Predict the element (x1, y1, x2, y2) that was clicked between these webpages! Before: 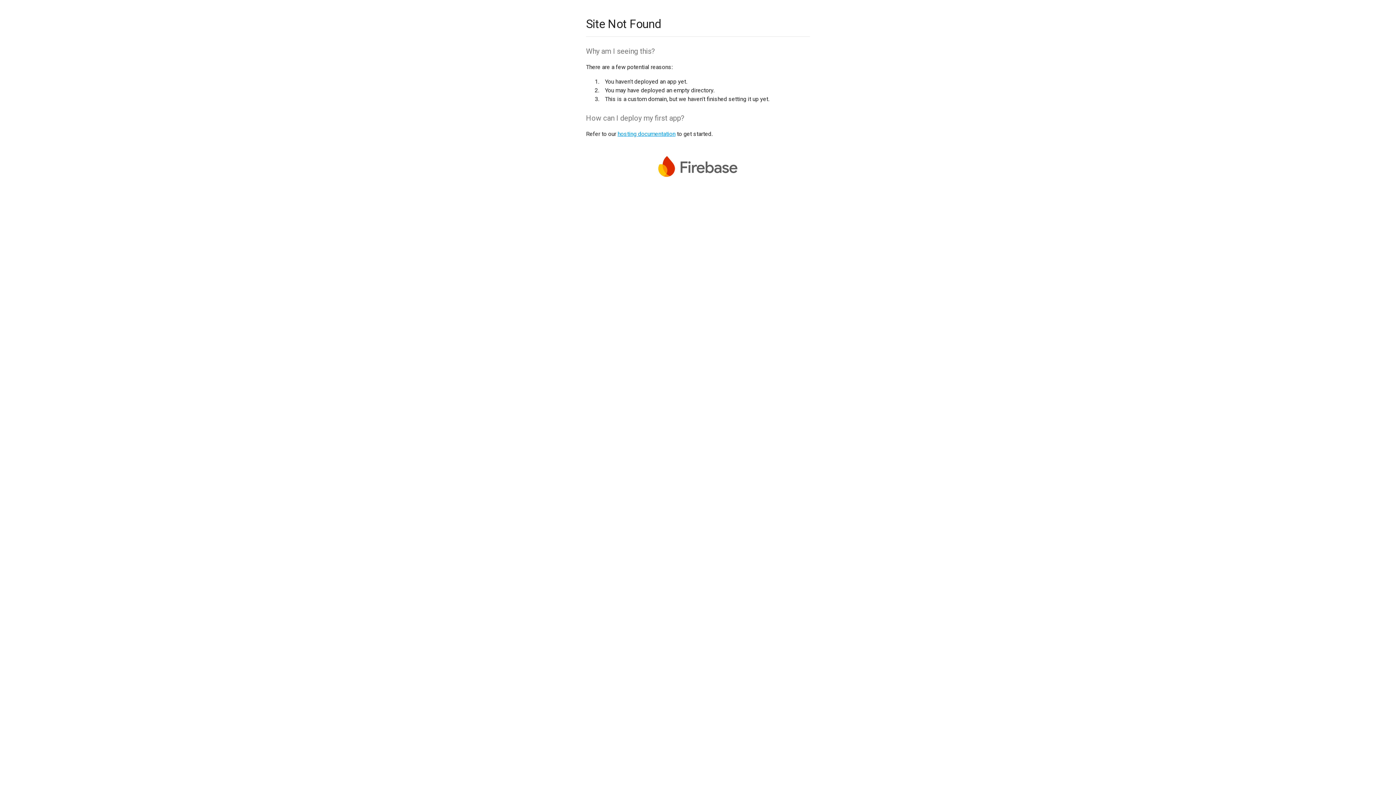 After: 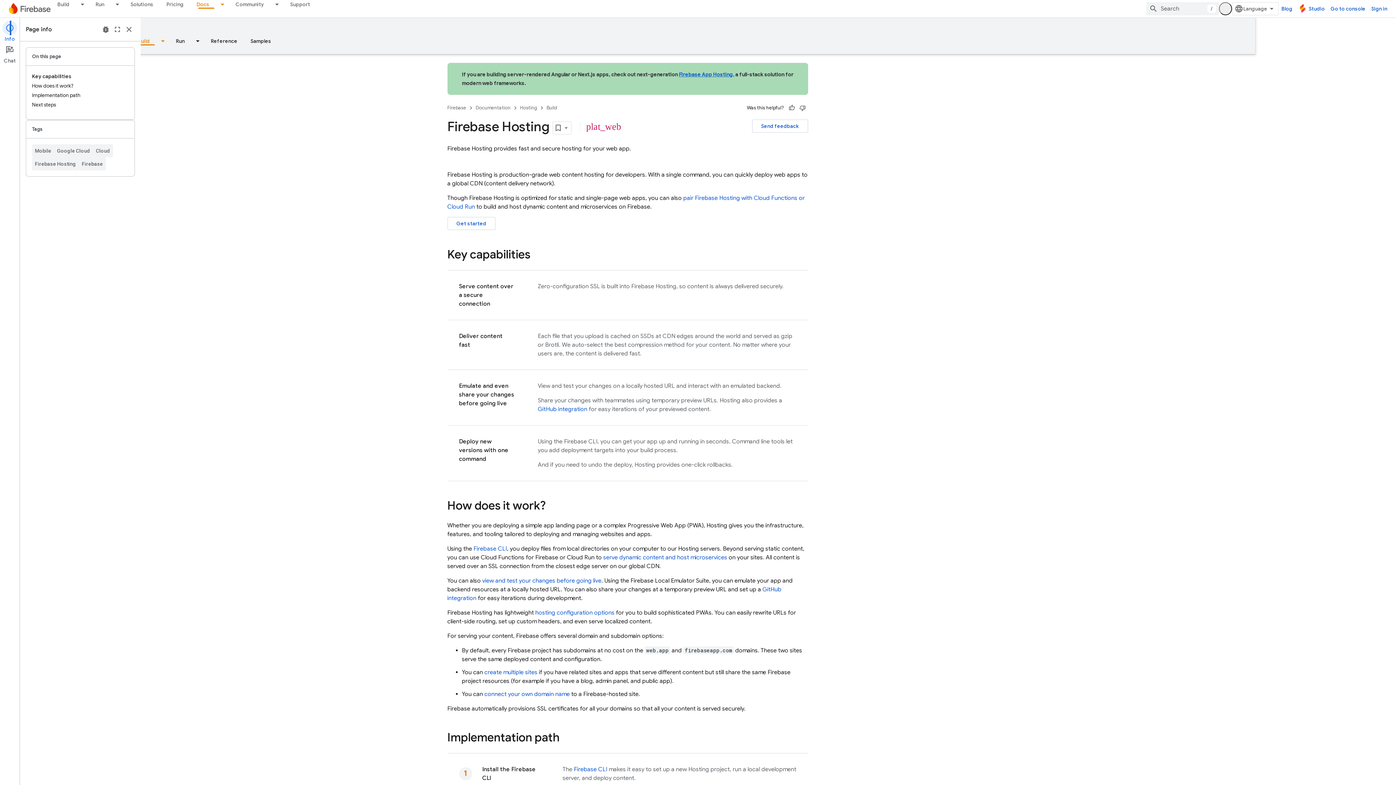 Action: label: hosting documentation bbox: (617, 130, 675, 137)